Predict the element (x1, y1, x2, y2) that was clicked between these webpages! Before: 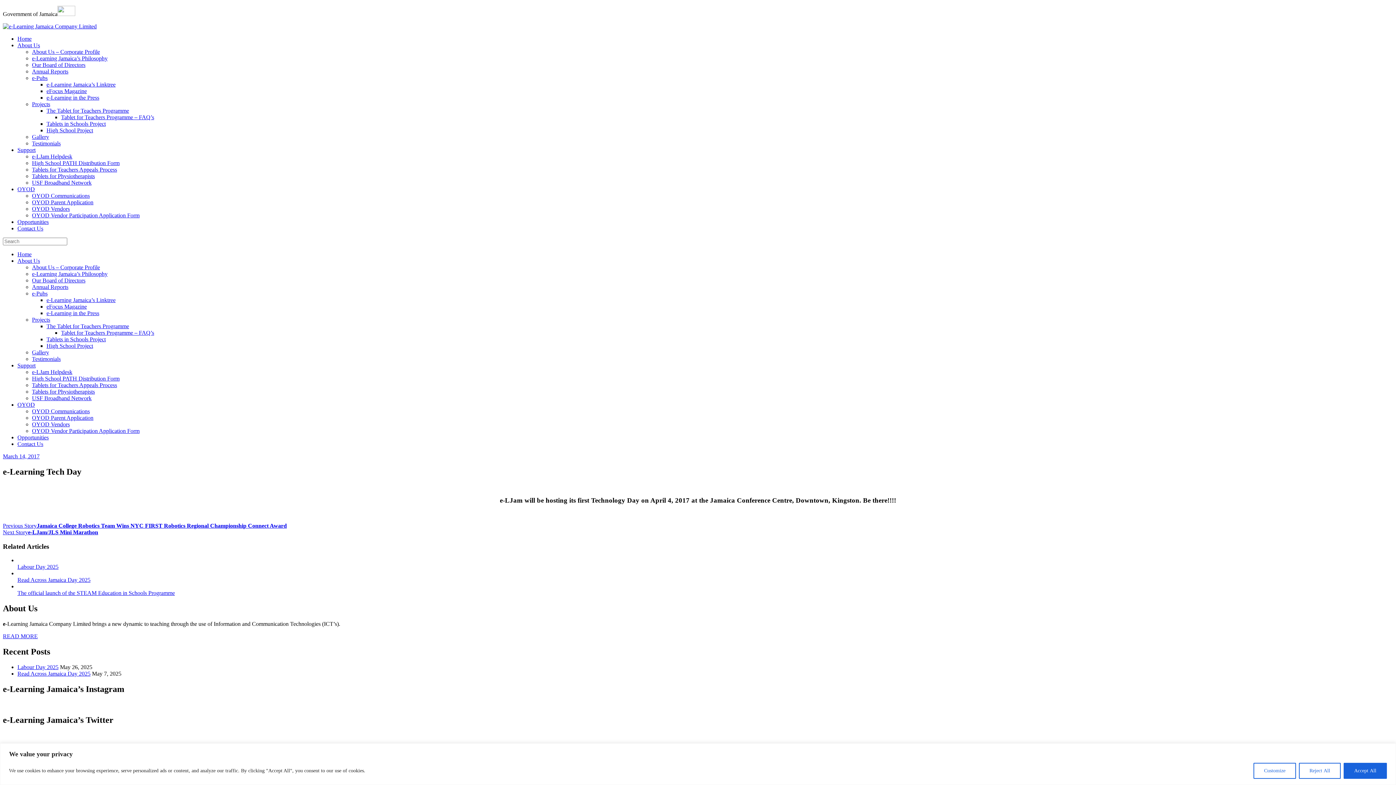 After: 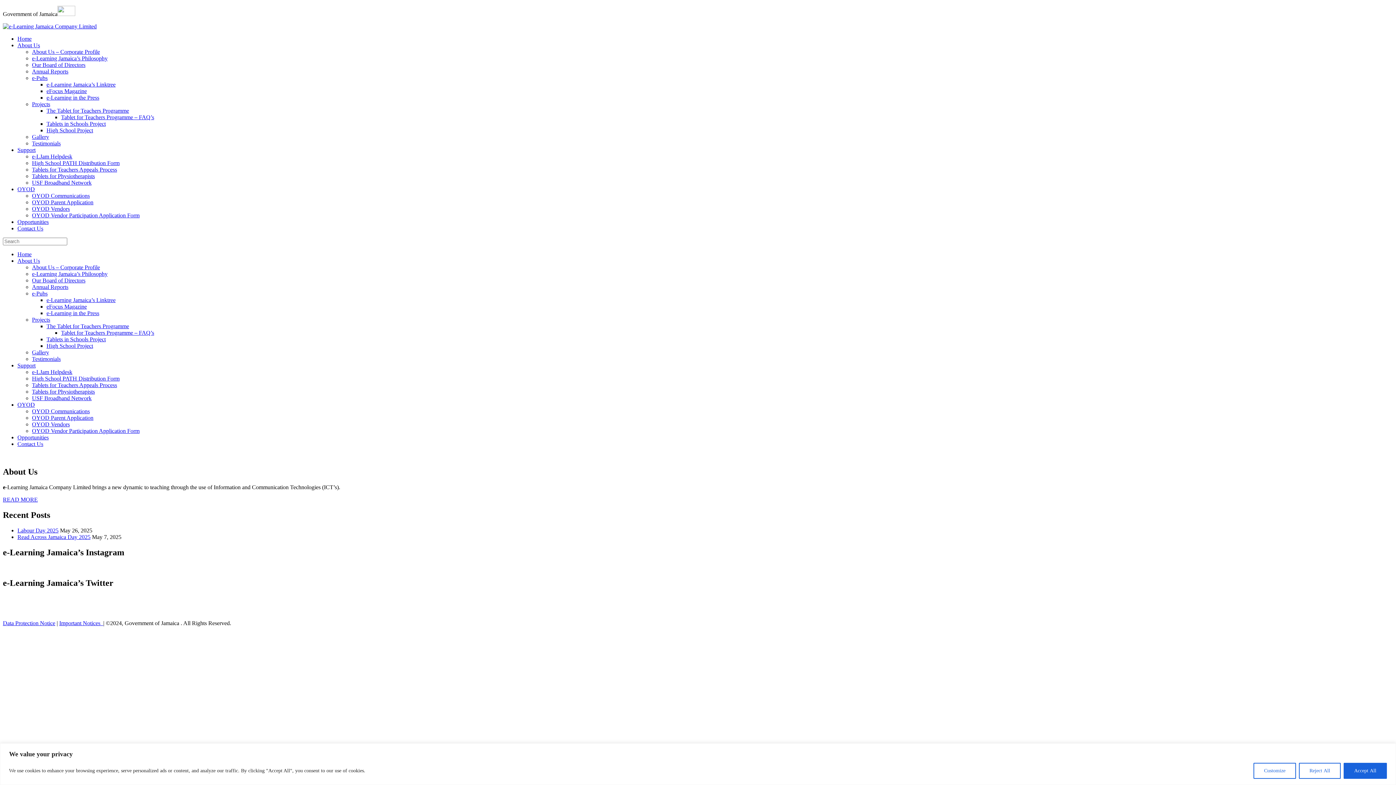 Action: bbox: (32, 264, 100, 270) label: About Us – Corporate Profile